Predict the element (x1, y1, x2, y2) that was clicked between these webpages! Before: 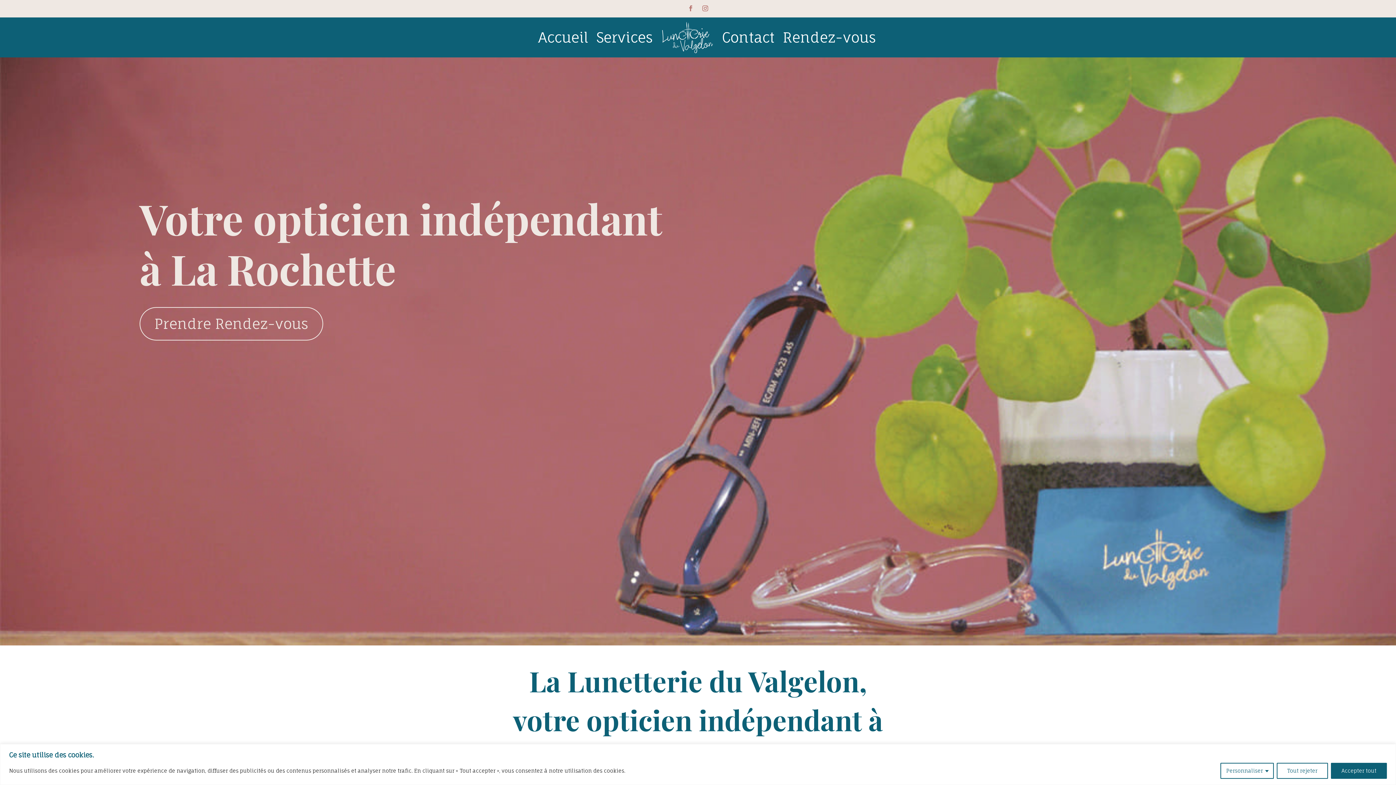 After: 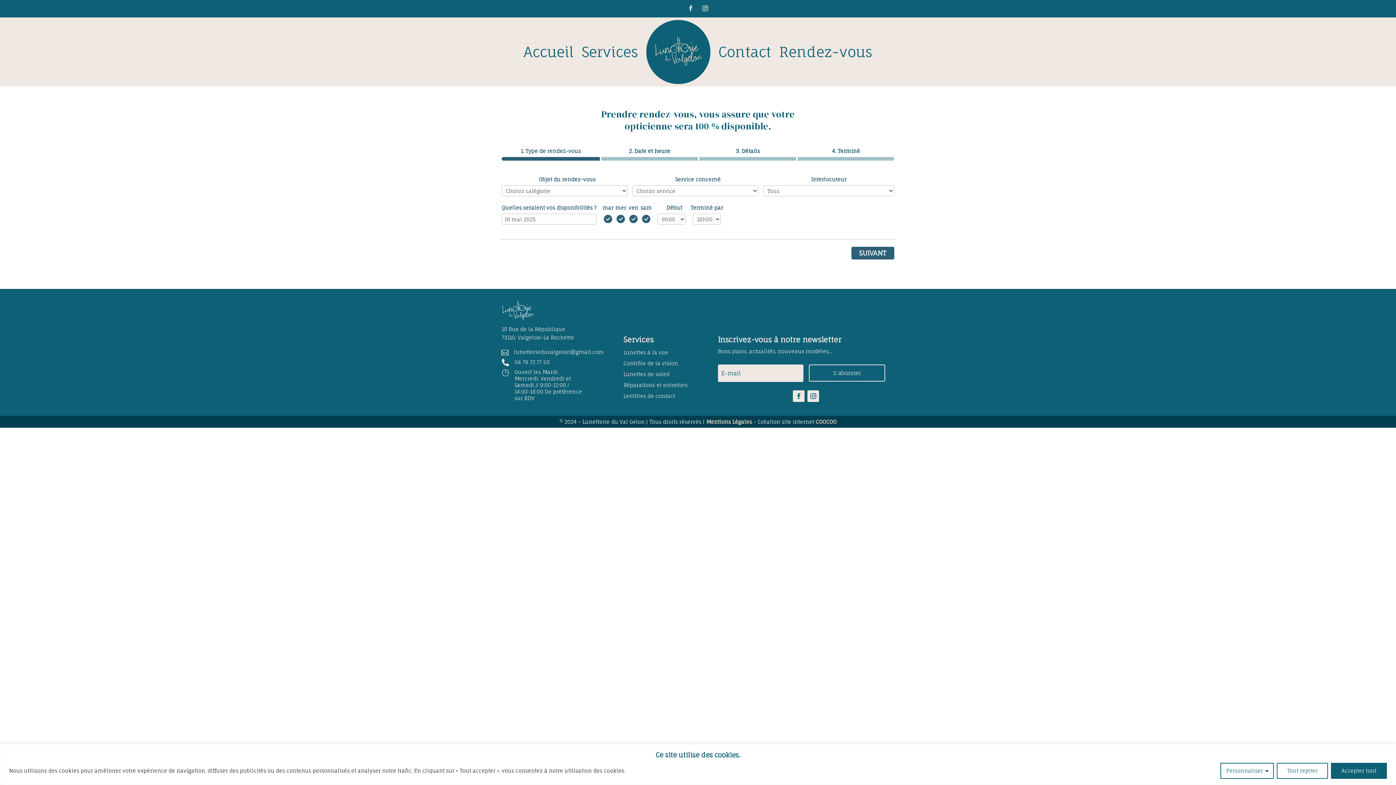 Action: bbox: (139, 307, 323, 340) label: Prendre Rendez-vous